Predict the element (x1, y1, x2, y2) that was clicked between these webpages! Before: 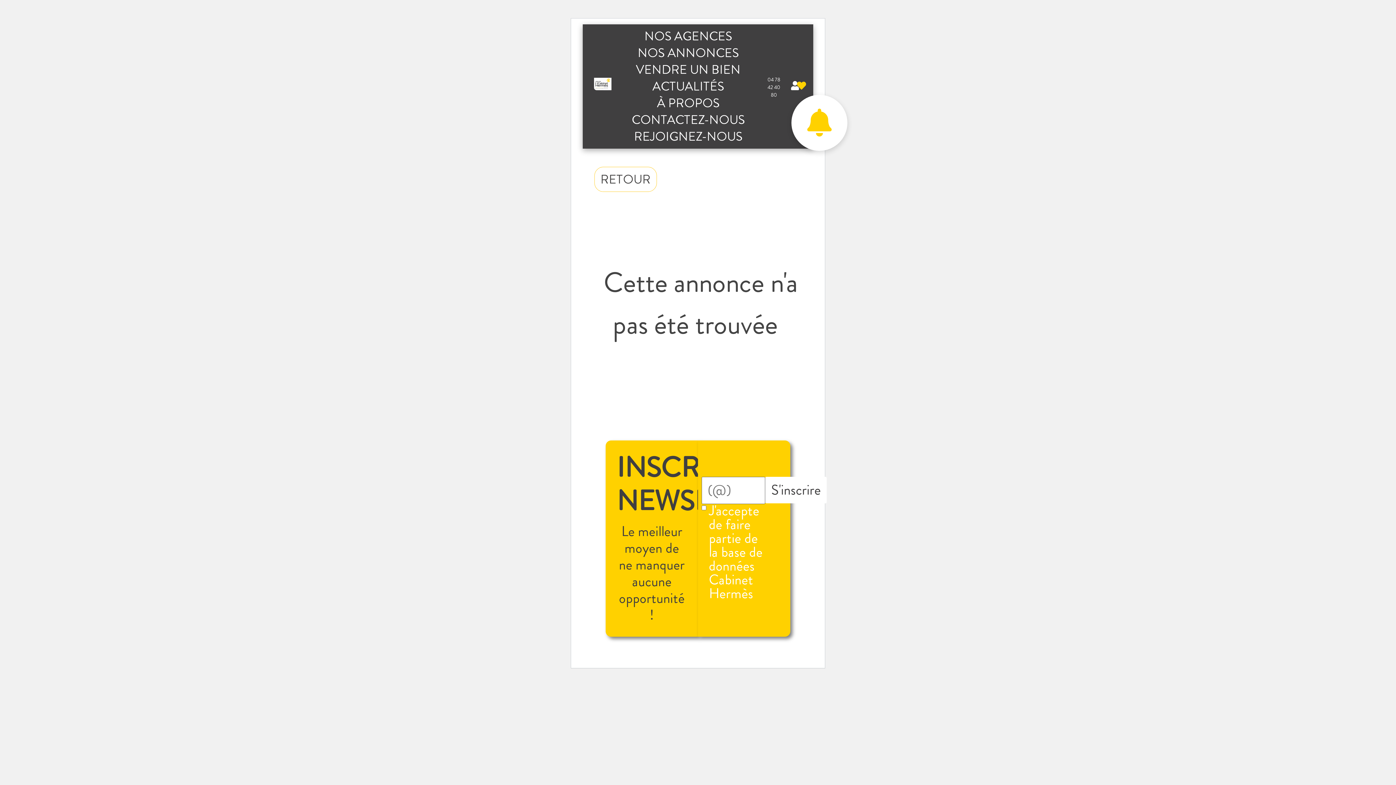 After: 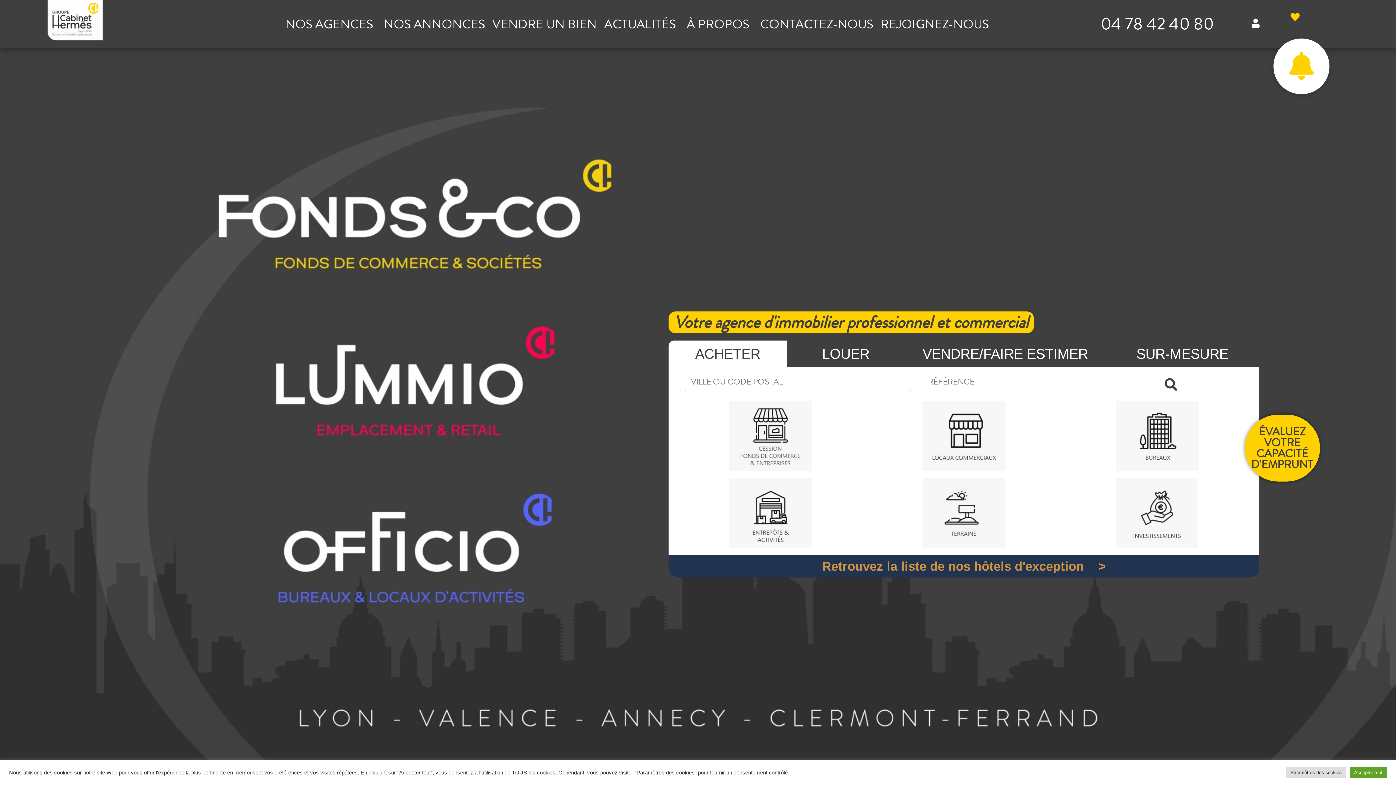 Action: bbox: (593, 77, 612, 91)